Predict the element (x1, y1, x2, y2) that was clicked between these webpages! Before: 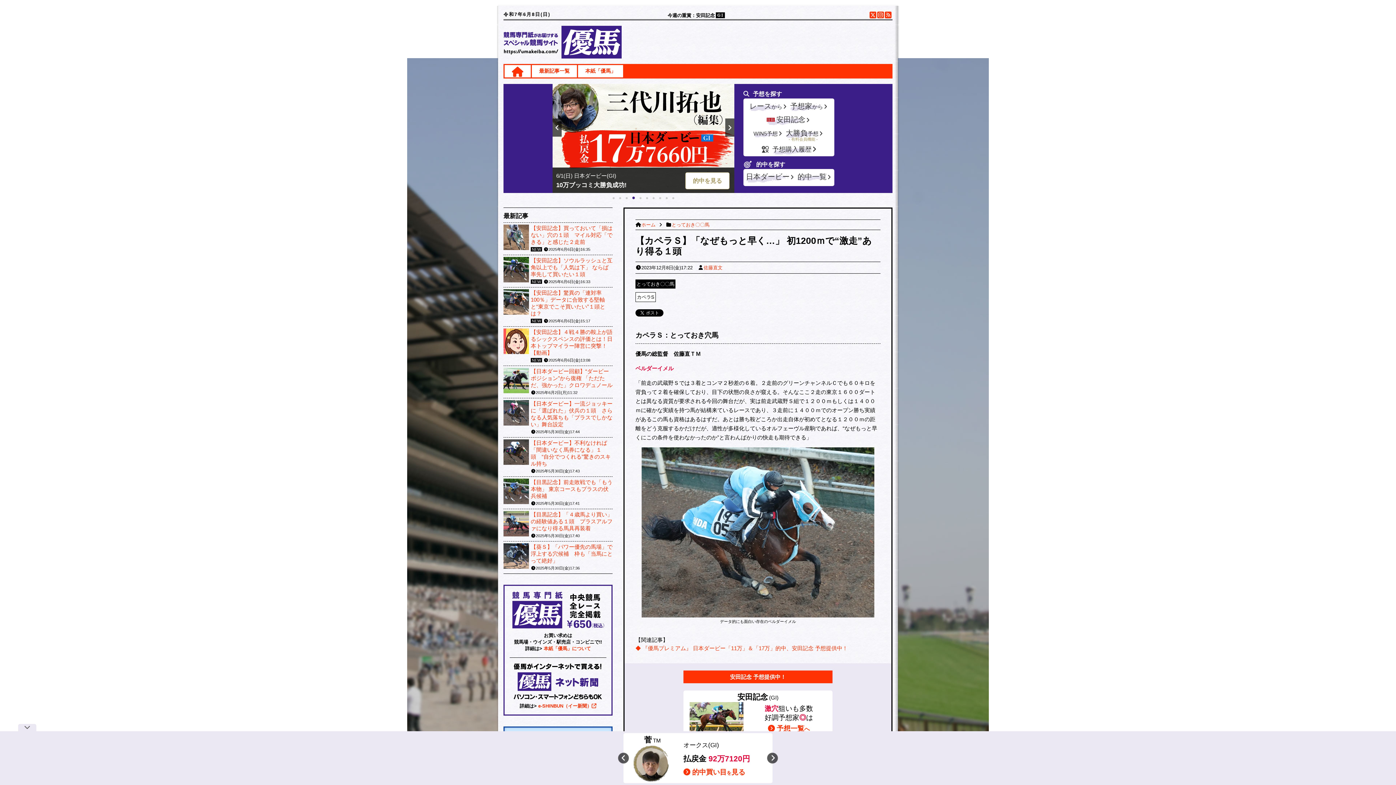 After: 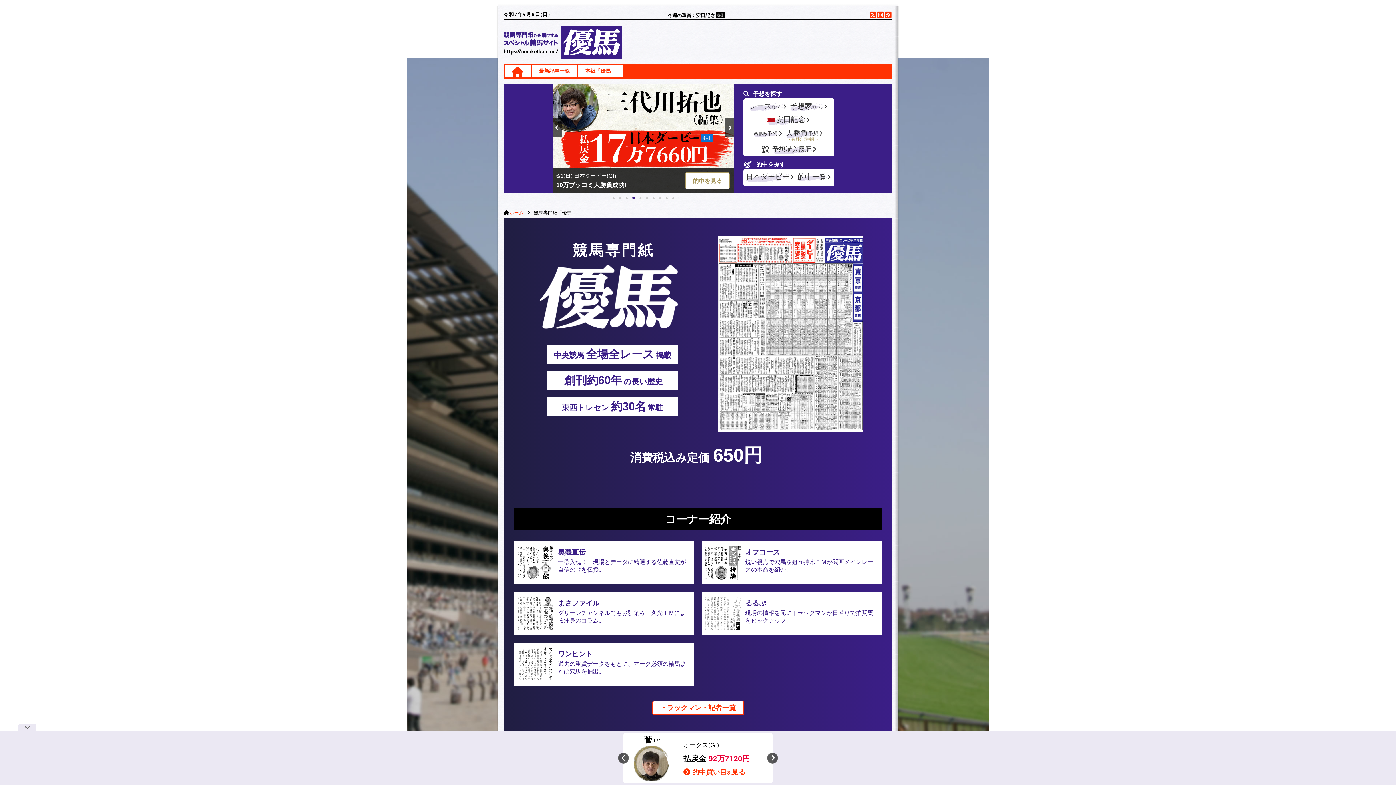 Action: label: 本紙「優馬」について bbox: (543, 646, 591, 651)